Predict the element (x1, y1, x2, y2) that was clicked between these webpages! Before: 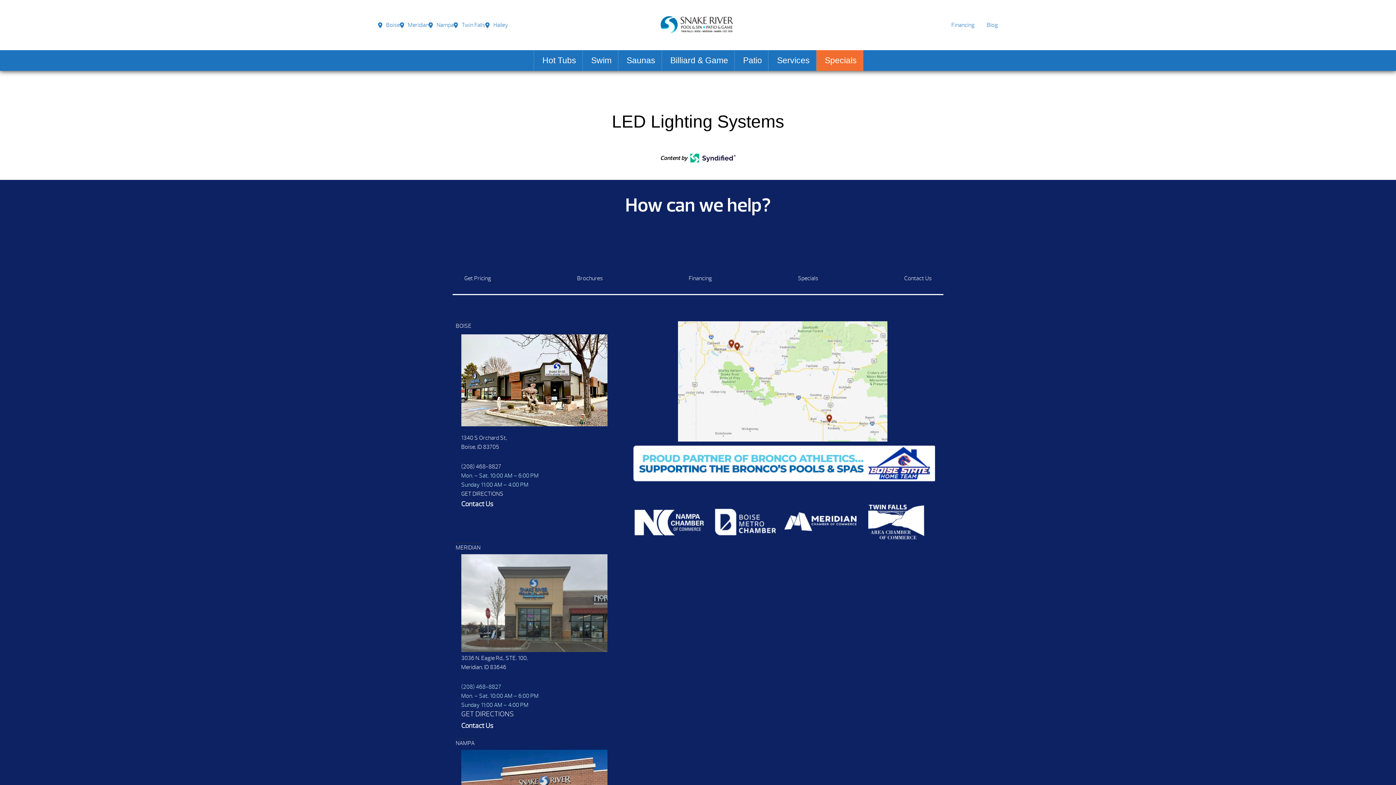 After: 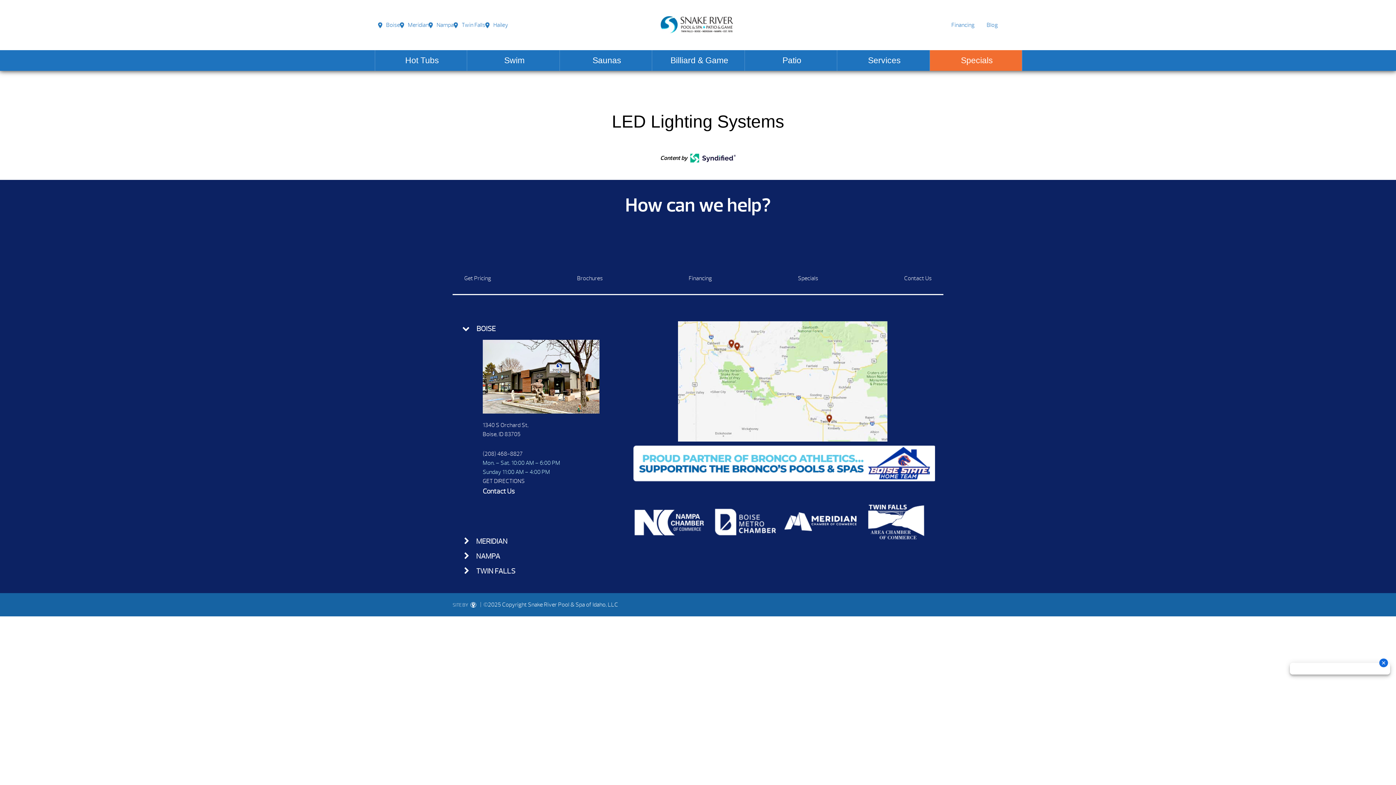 Action: bbox: (508, 522, 519, 533)